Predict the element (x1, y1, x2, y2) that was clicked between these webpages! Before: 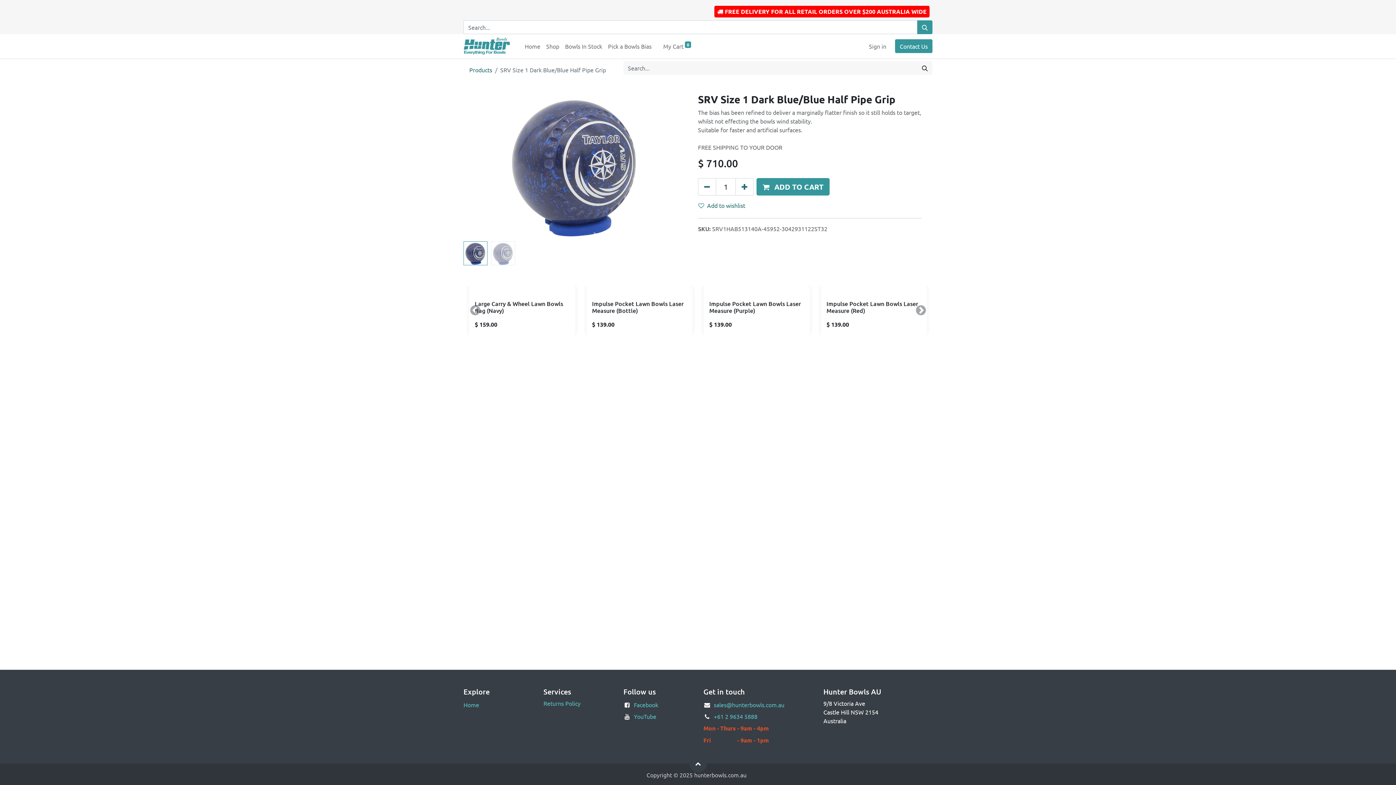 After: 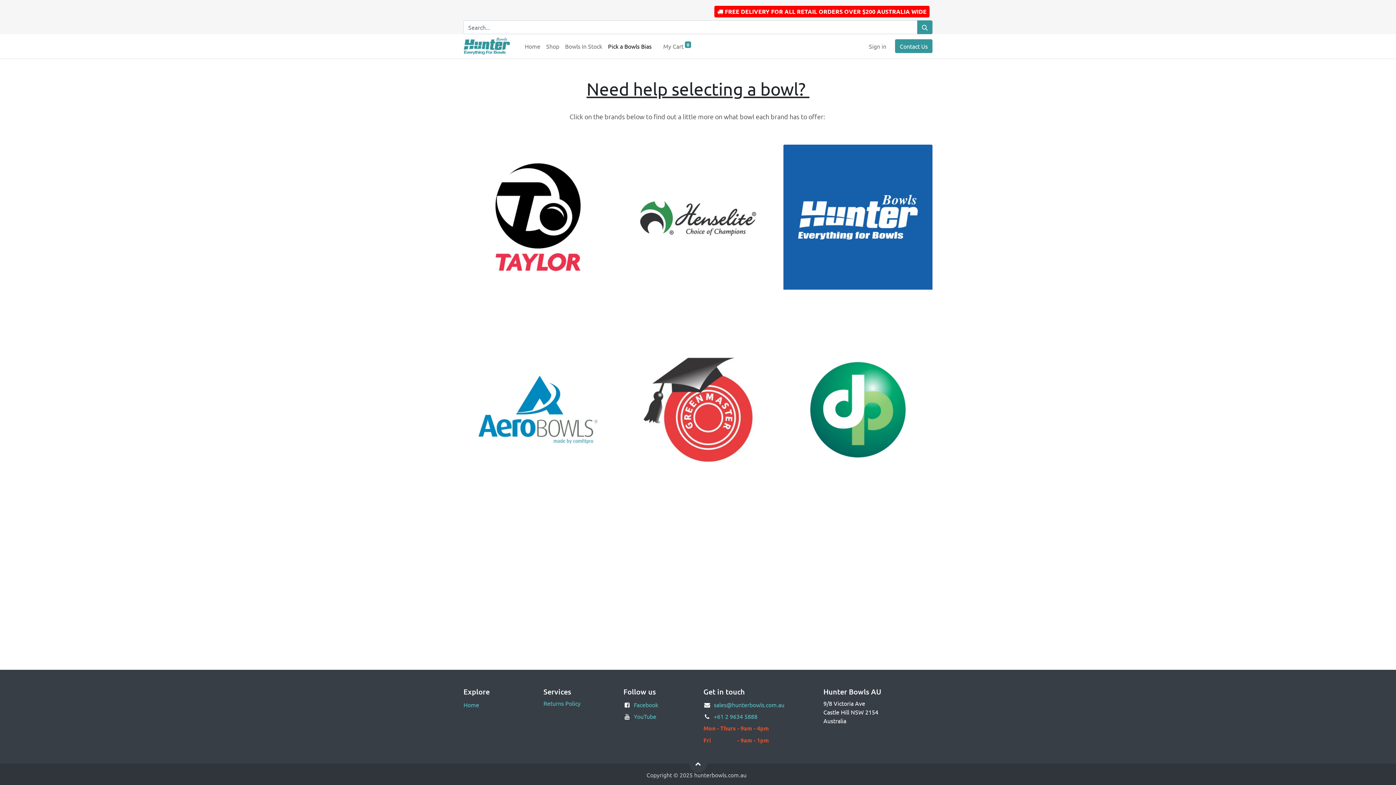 Action: bbox: (605, 38, 654, 53) label: Pick a Bowls Bias